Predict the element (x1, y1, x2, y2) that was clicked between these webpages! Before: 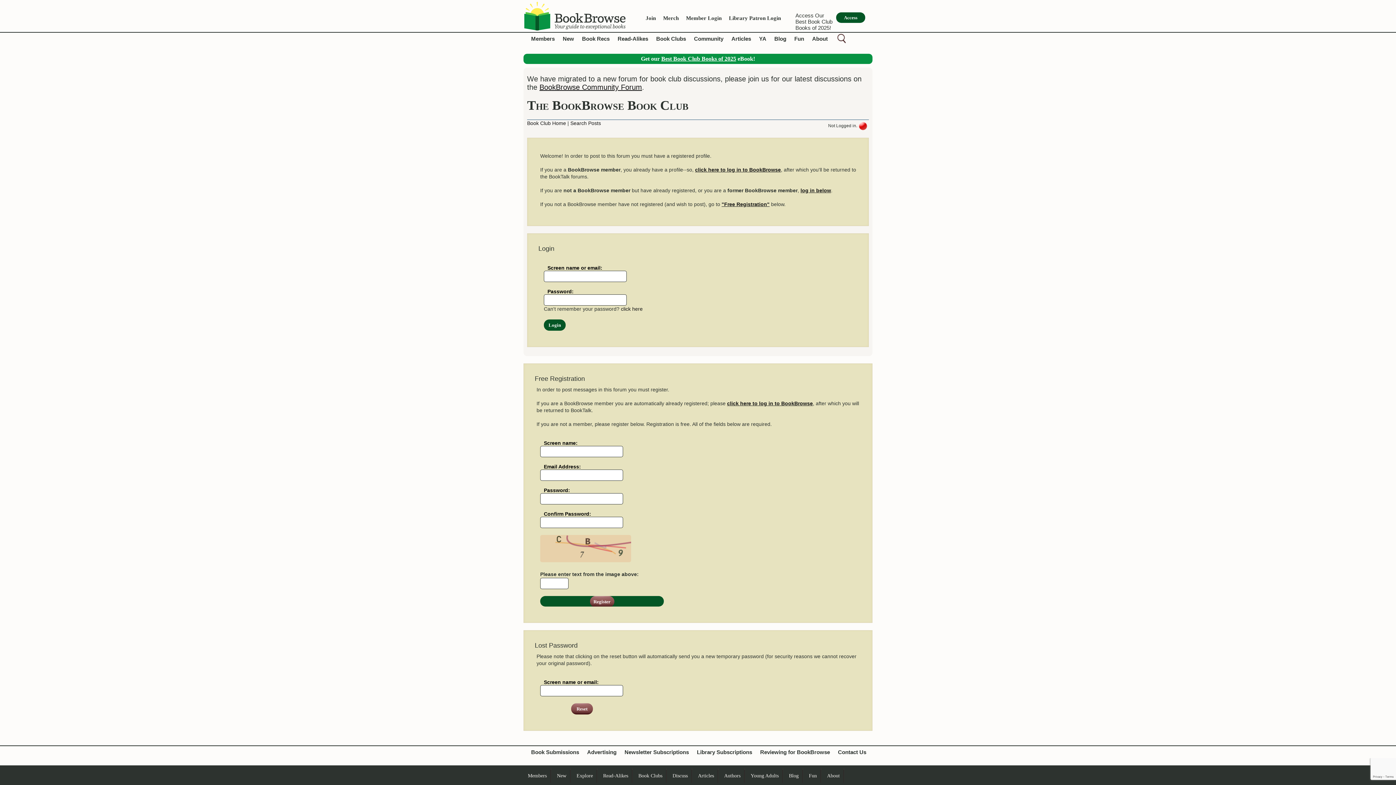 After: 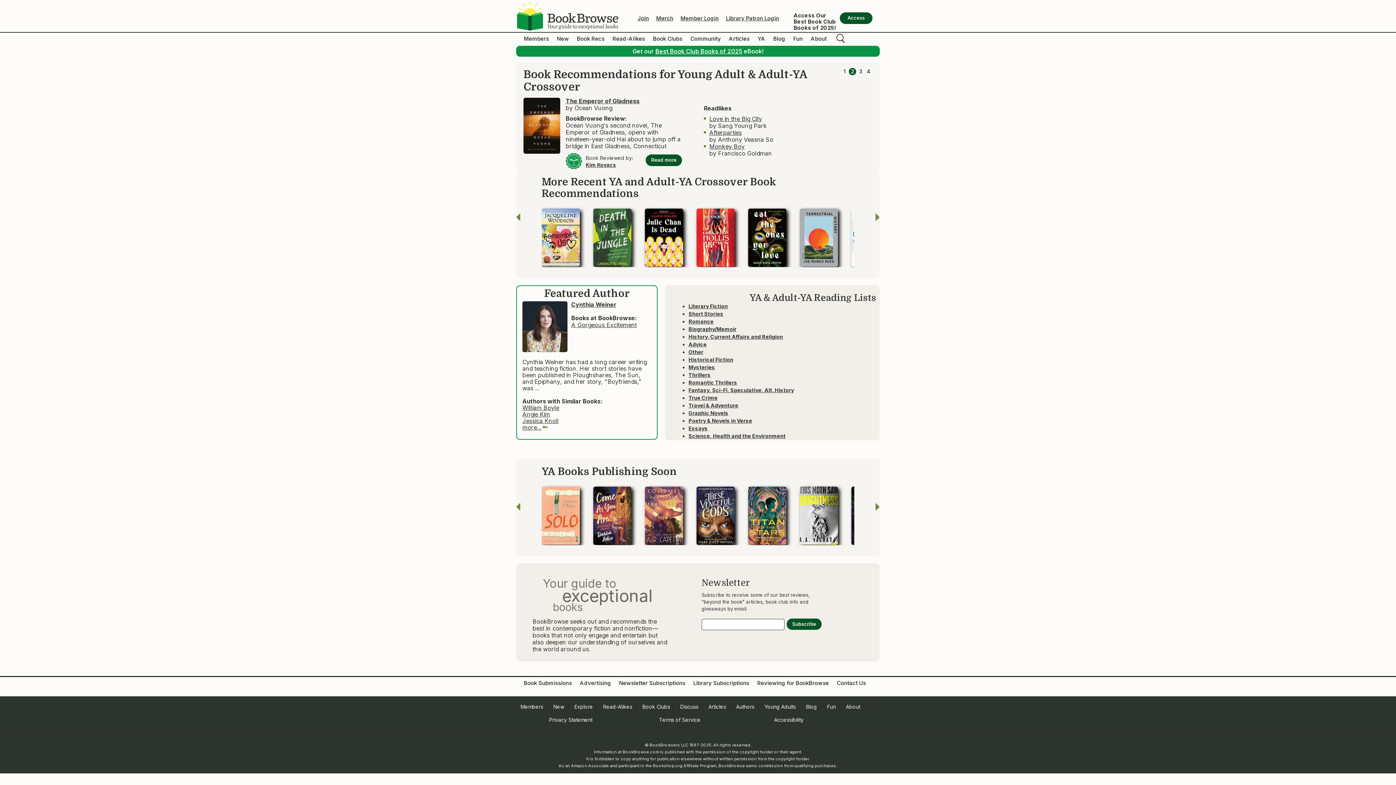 Action: label: Young Adults bbox: (750, 773, 778, 778)